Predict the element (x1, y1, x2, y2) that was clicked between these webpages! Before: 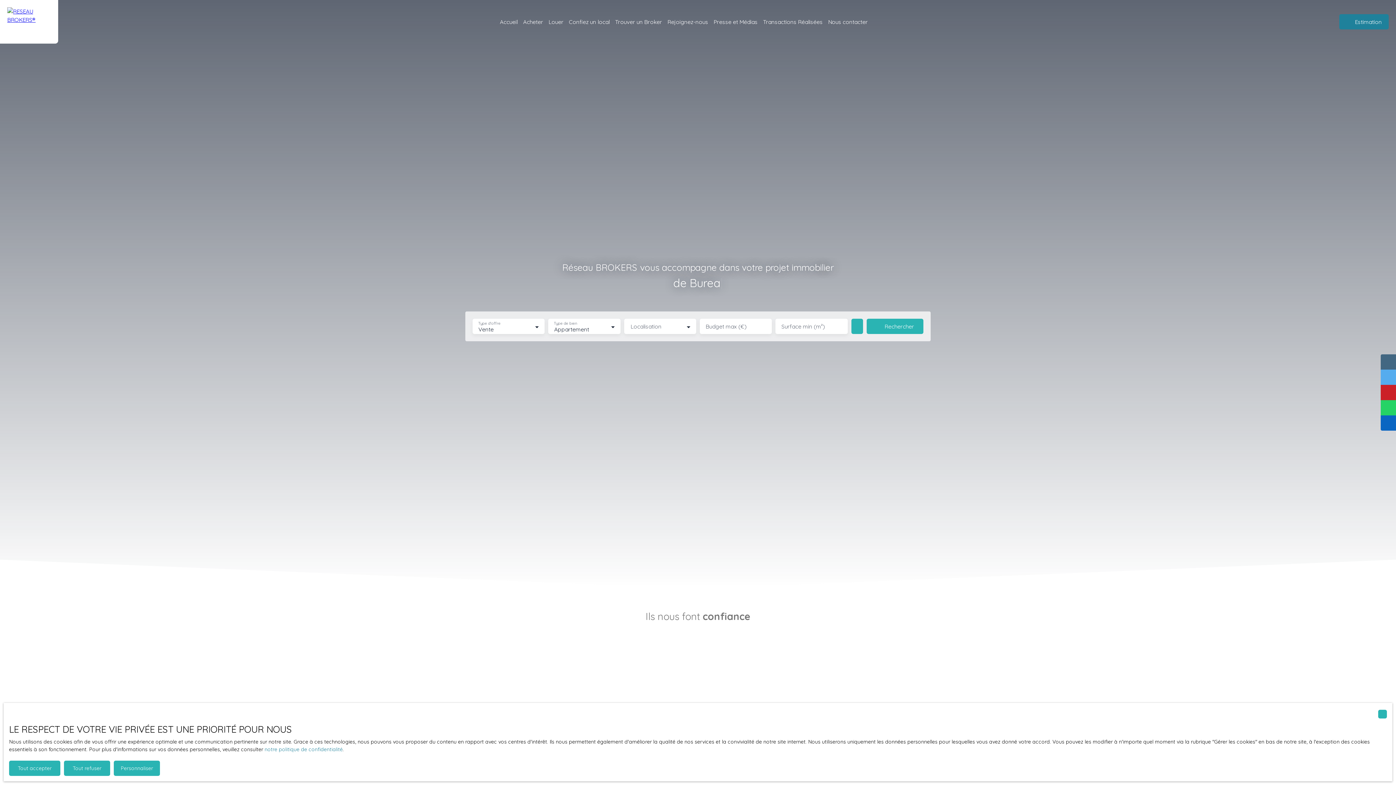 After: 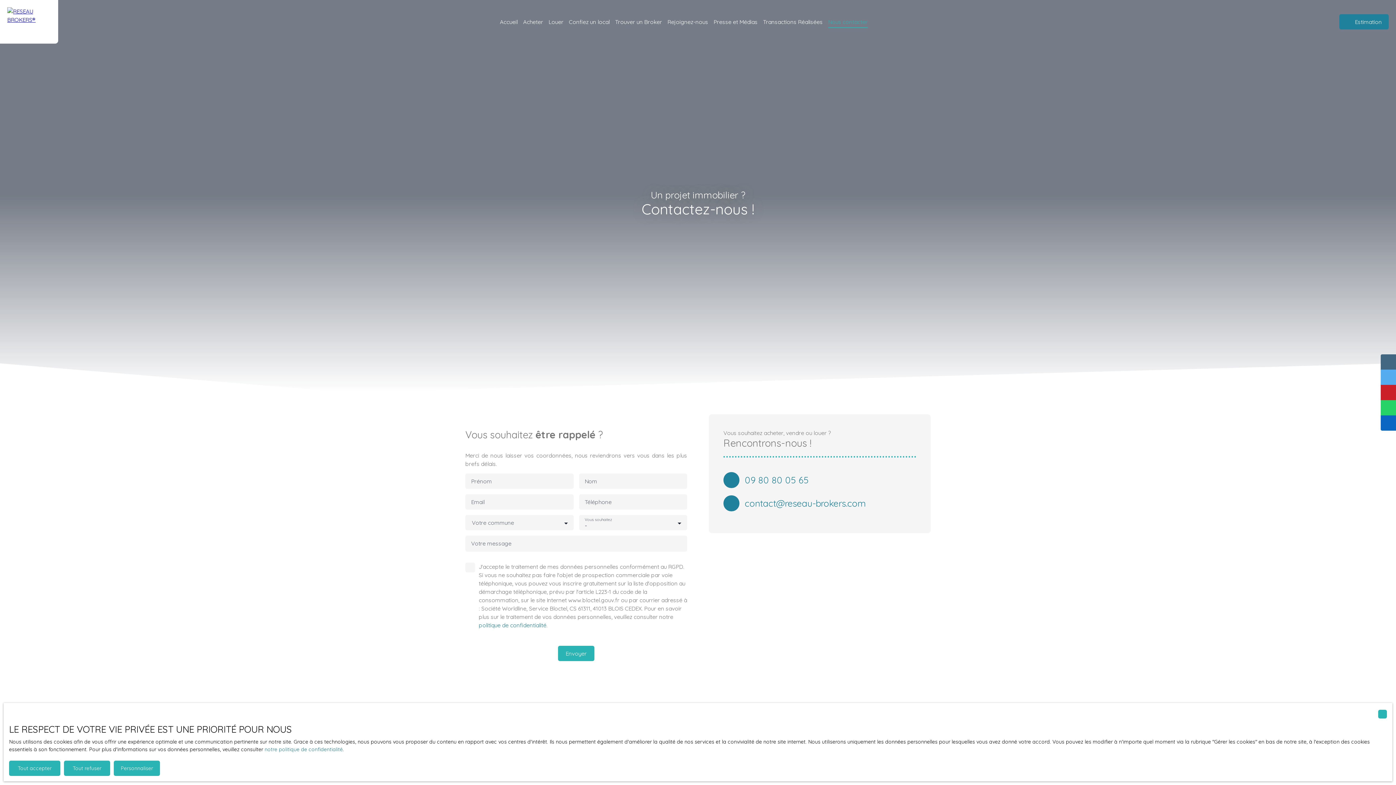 Action: label: Nous contacter bbox: (828, 15, 868, 27)